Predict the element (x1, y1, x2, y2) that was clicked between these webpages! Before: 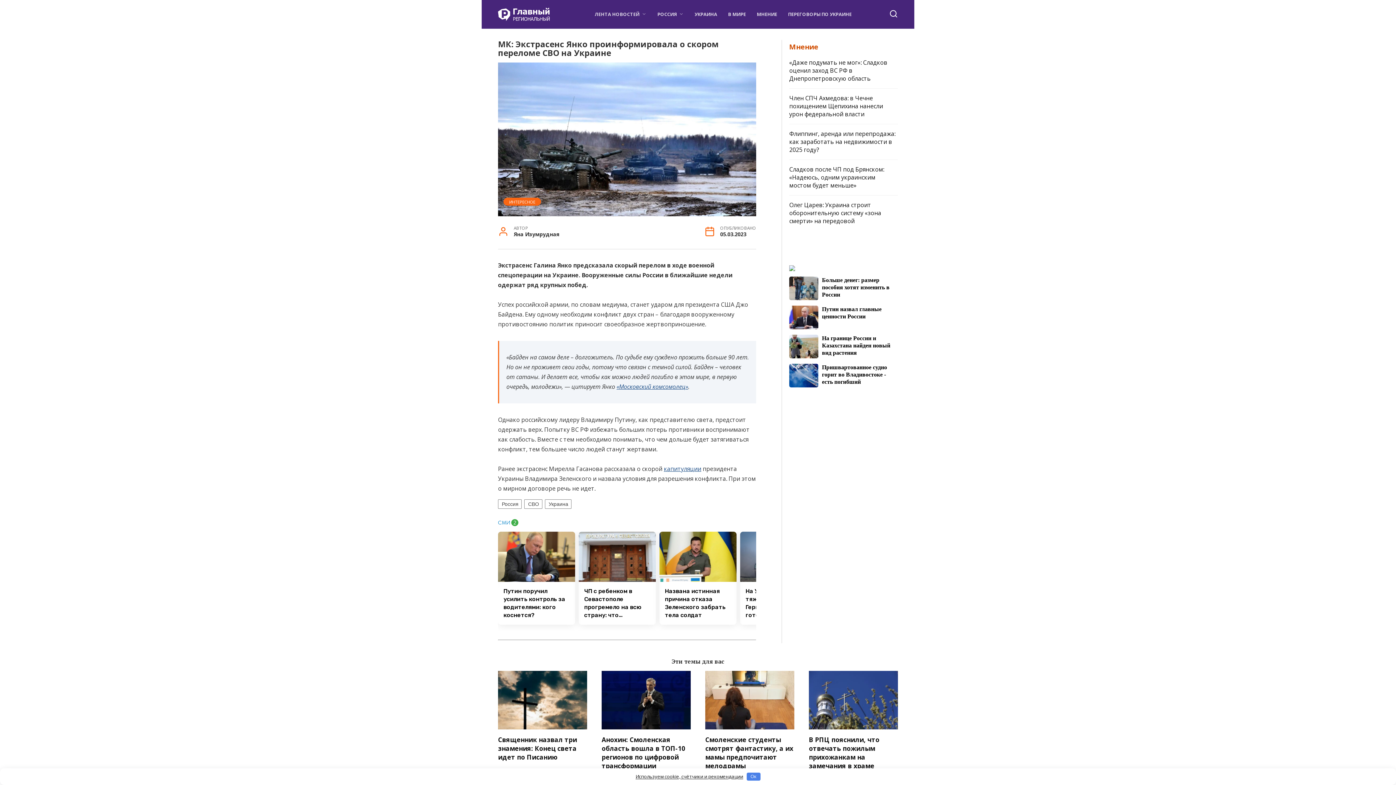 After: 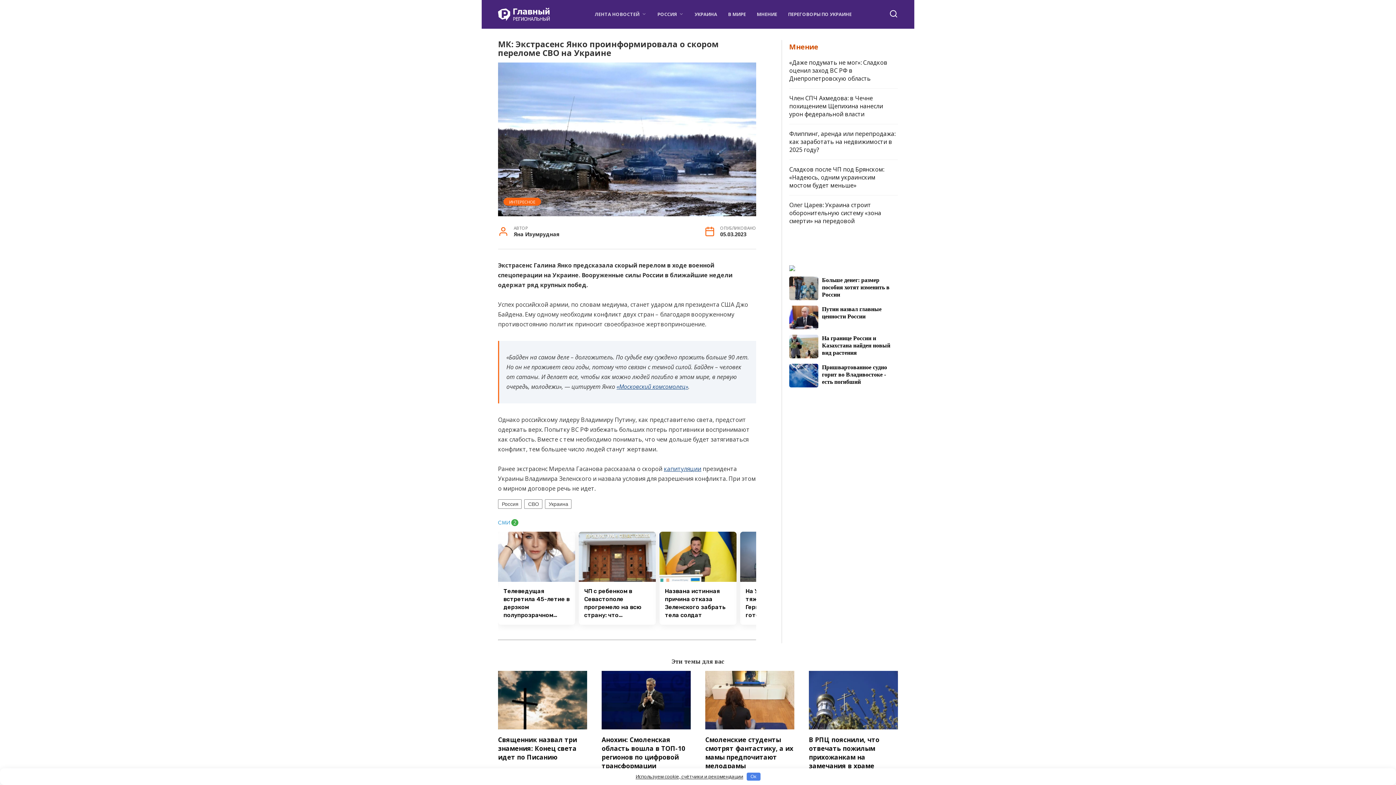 Action: label: Путин поручил усилить контроль за водителями: кого коснется? bbox: (498, 531, 575, 624)